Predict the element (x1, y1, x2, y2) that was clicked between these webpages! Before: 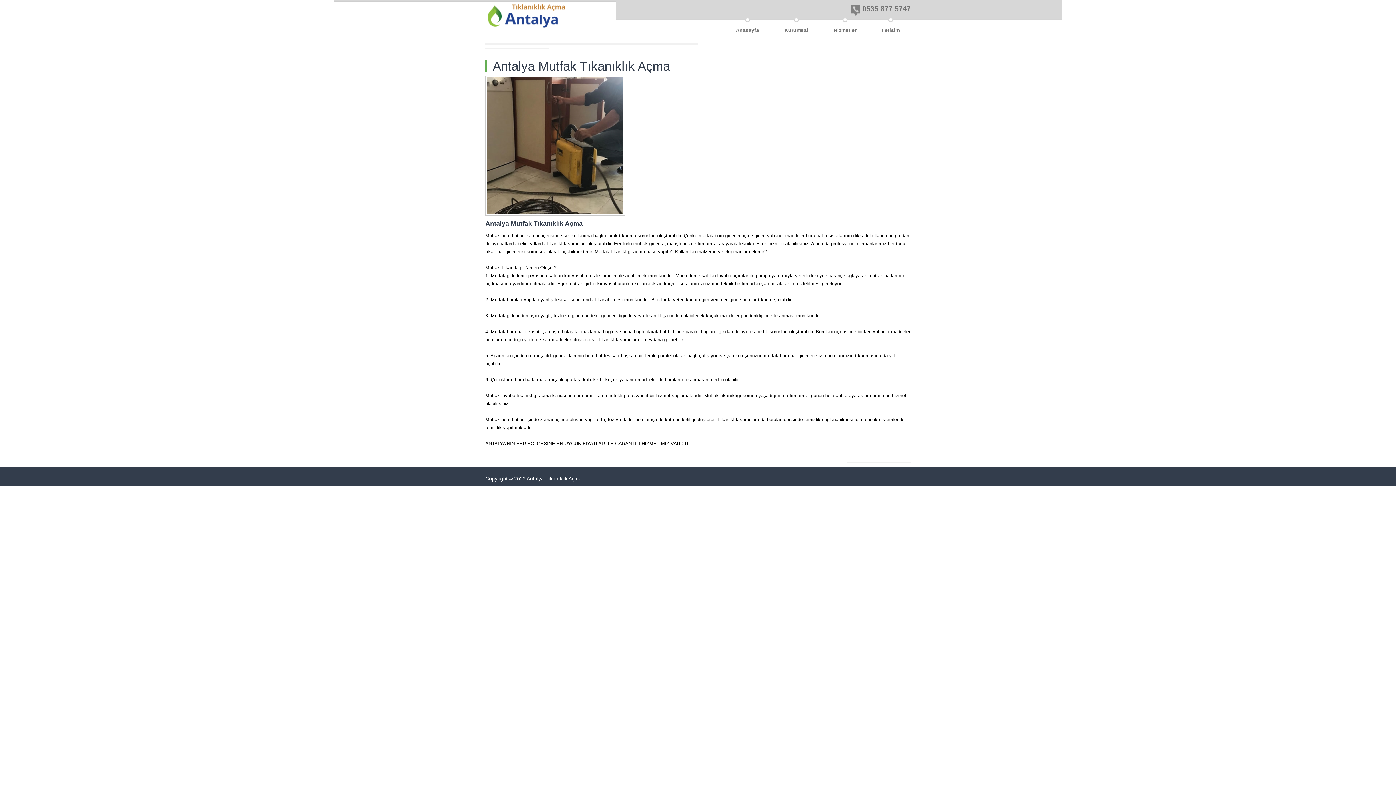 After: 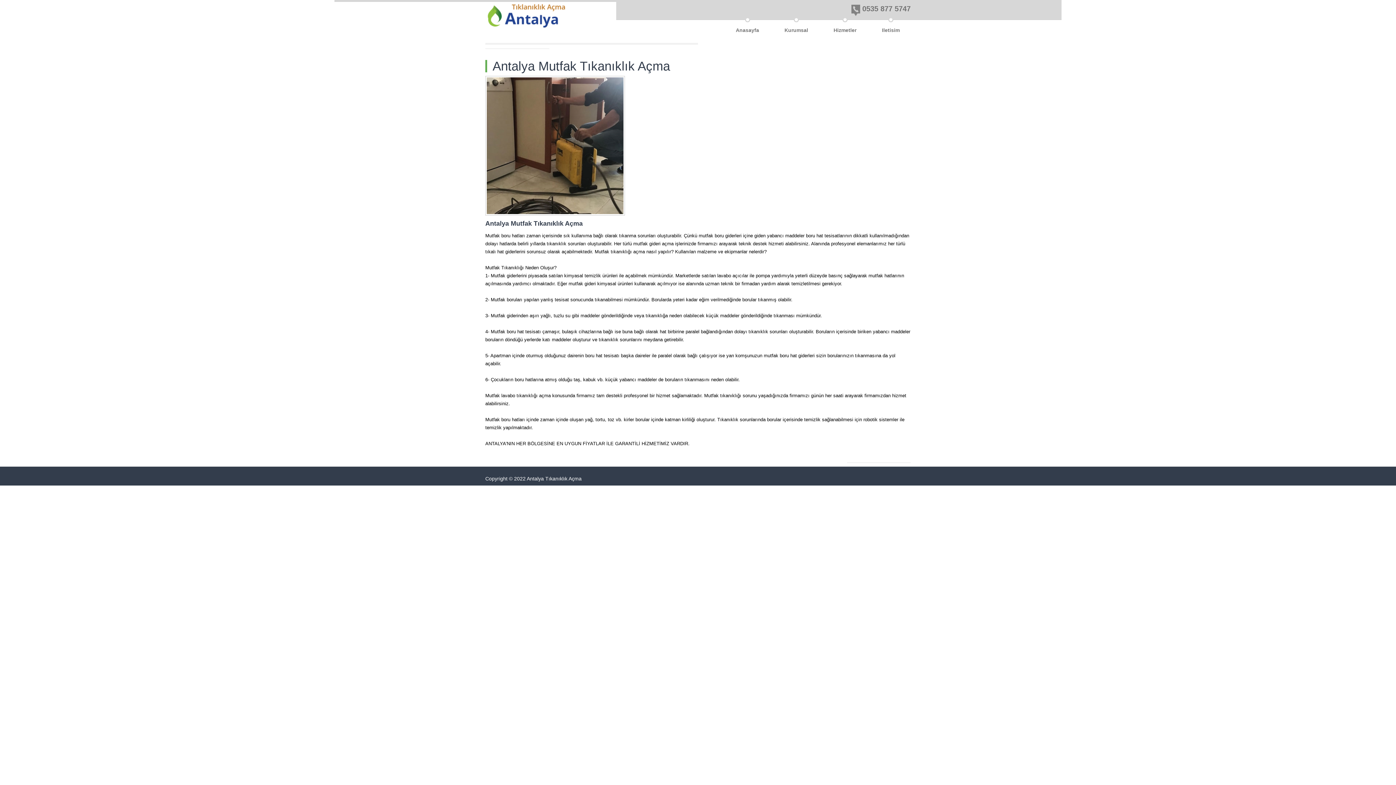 Action: label: 0535 877 5747 bbox: (862, 4, 910, 12)